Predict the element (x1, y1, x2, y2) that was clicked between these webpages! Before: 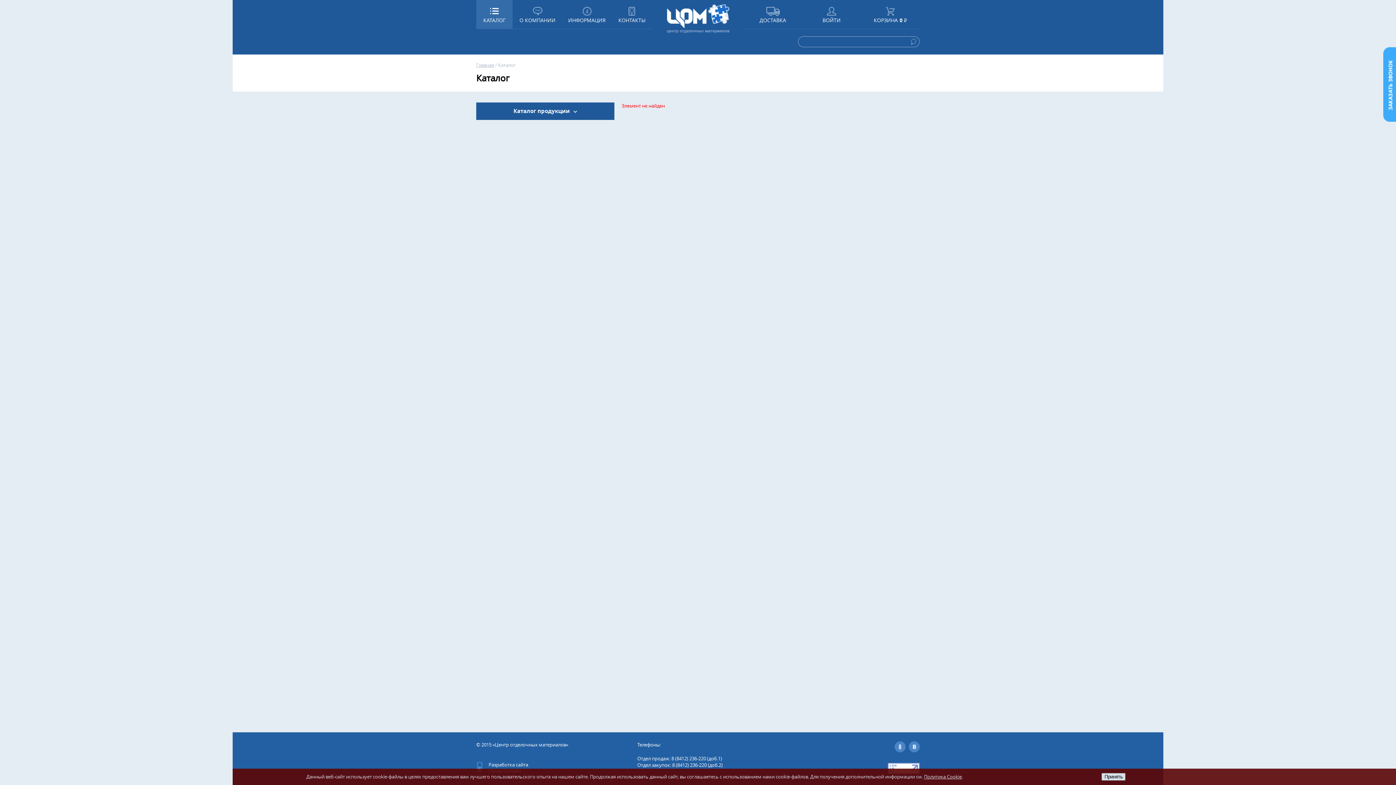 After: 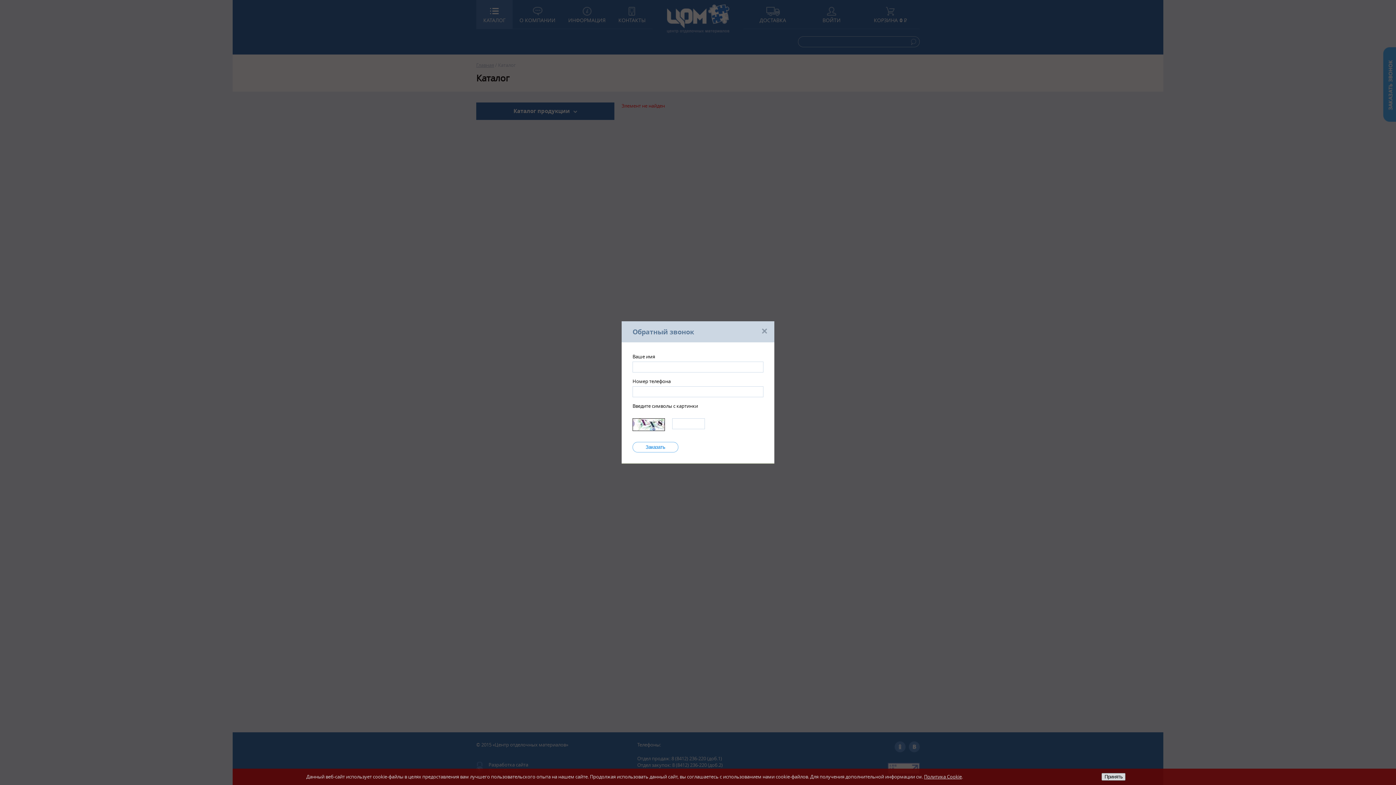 Action: bbox: (1383, 47, 1396, 121)